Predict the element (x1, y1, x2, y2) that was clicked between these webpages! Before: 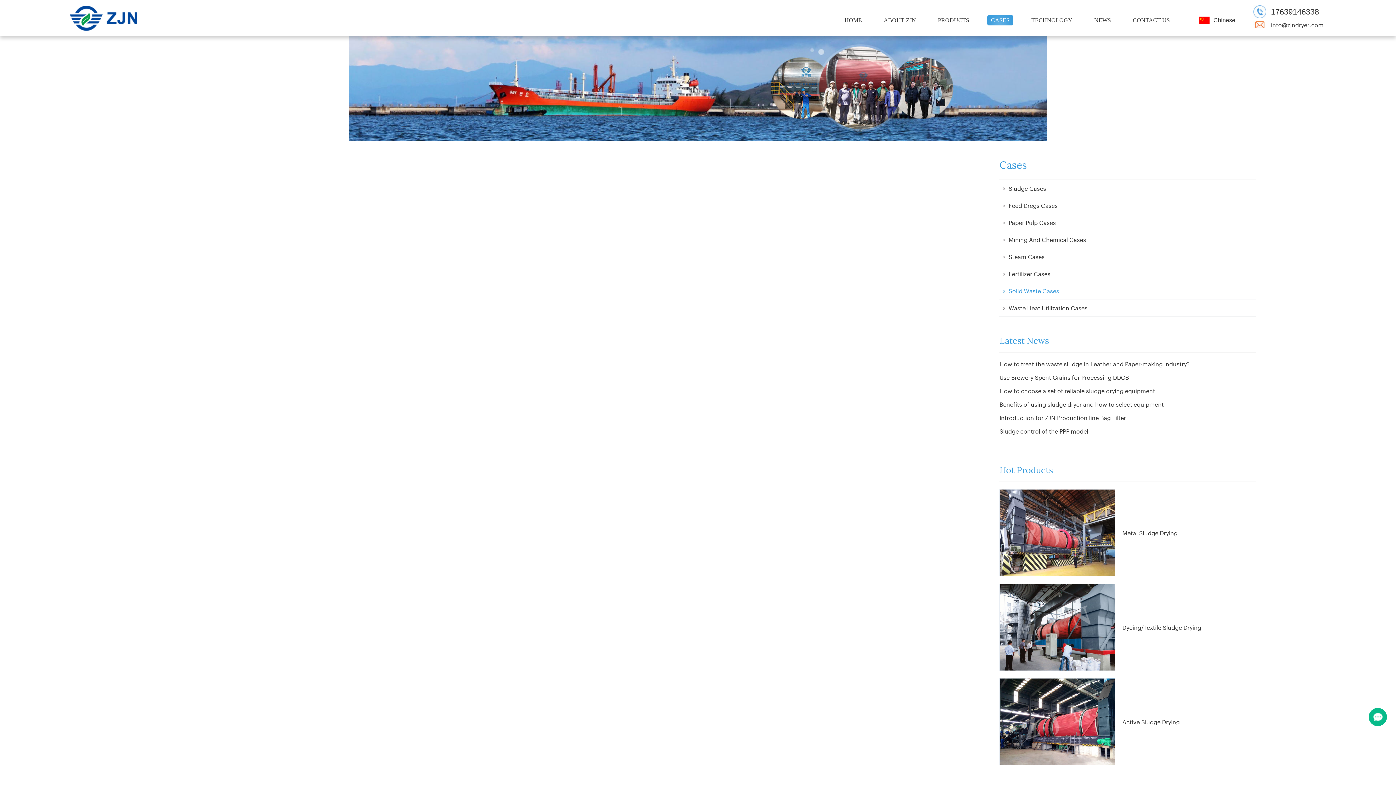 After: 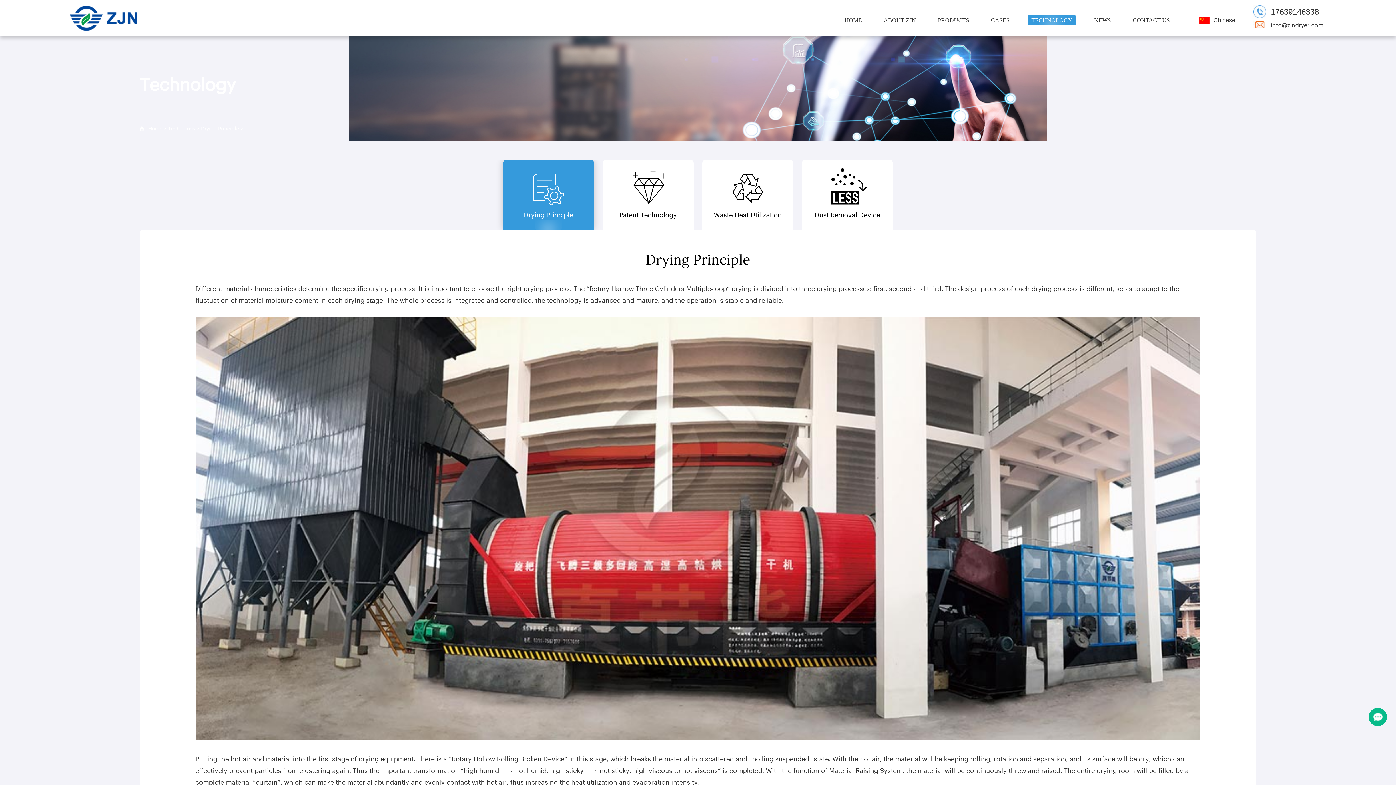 Action: label: TECHNOLOGY bbox: (1028, 15, 1076, 25)